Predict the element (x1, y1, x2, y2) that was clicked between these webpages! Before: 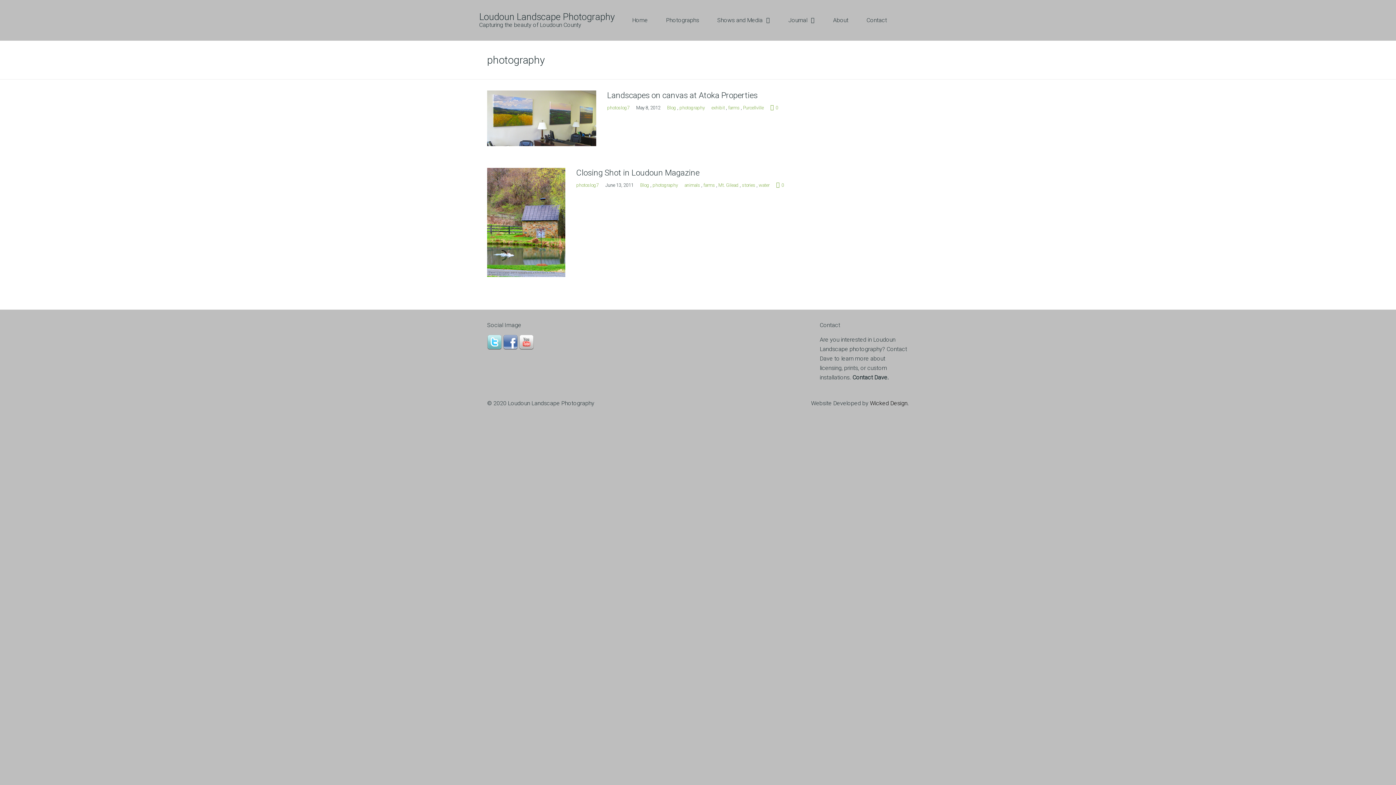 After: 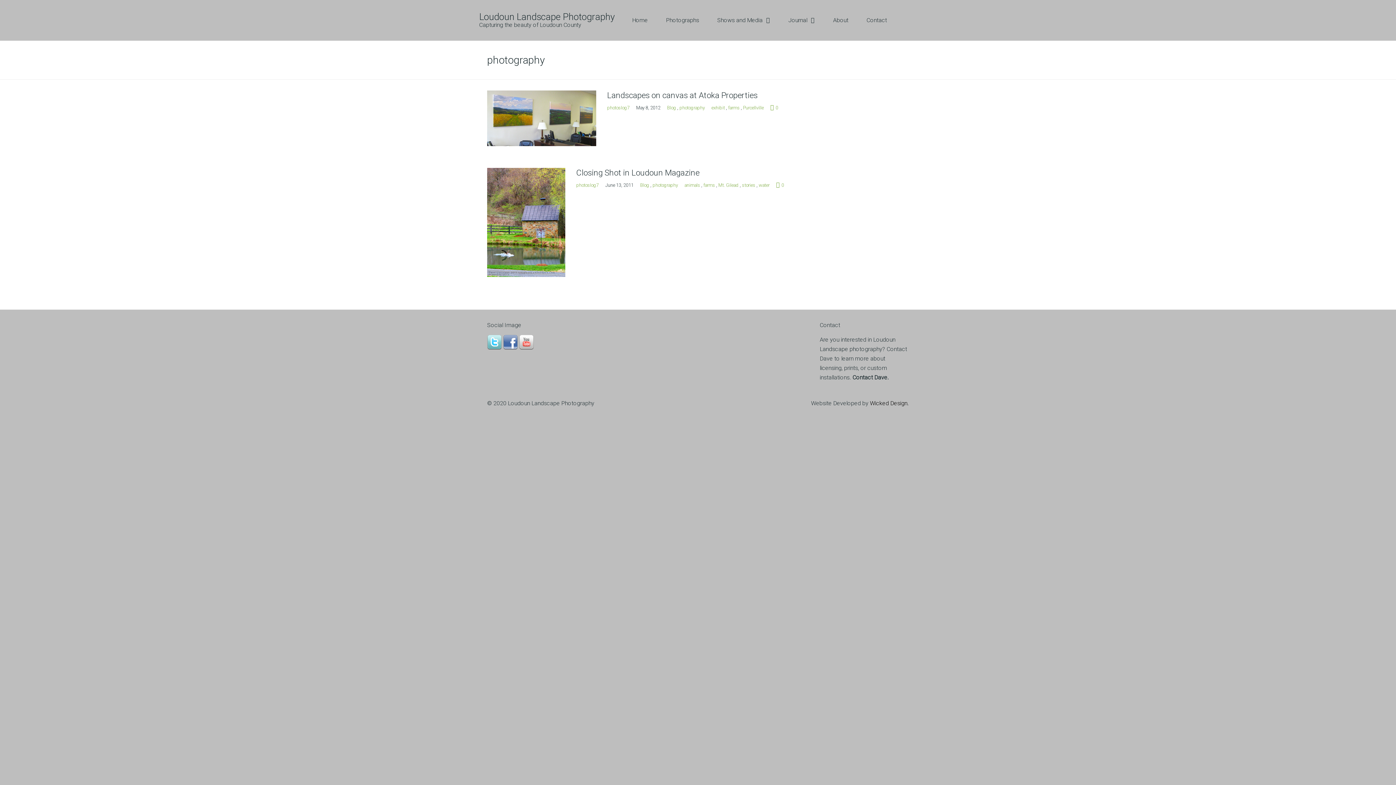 Action: bbox: (519, 338, 533, 345)